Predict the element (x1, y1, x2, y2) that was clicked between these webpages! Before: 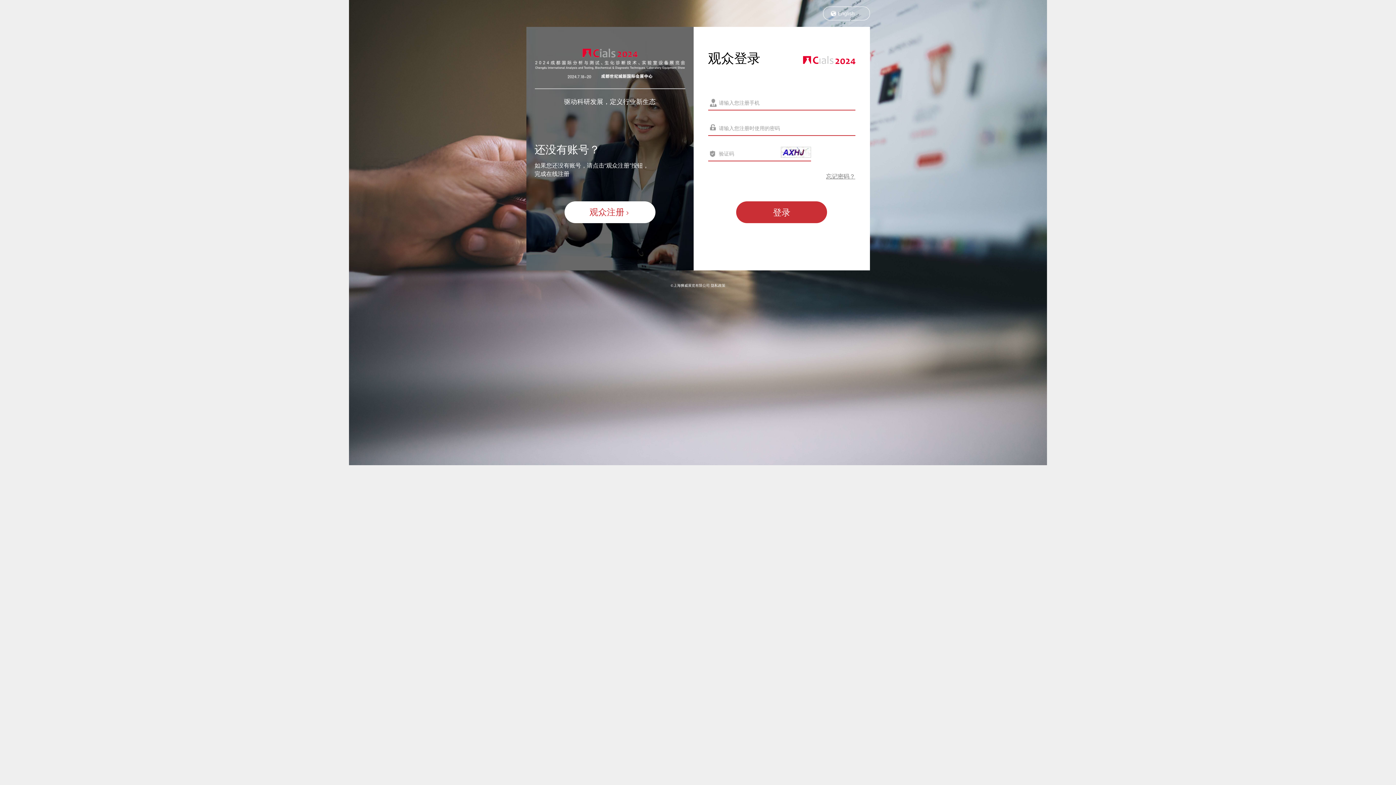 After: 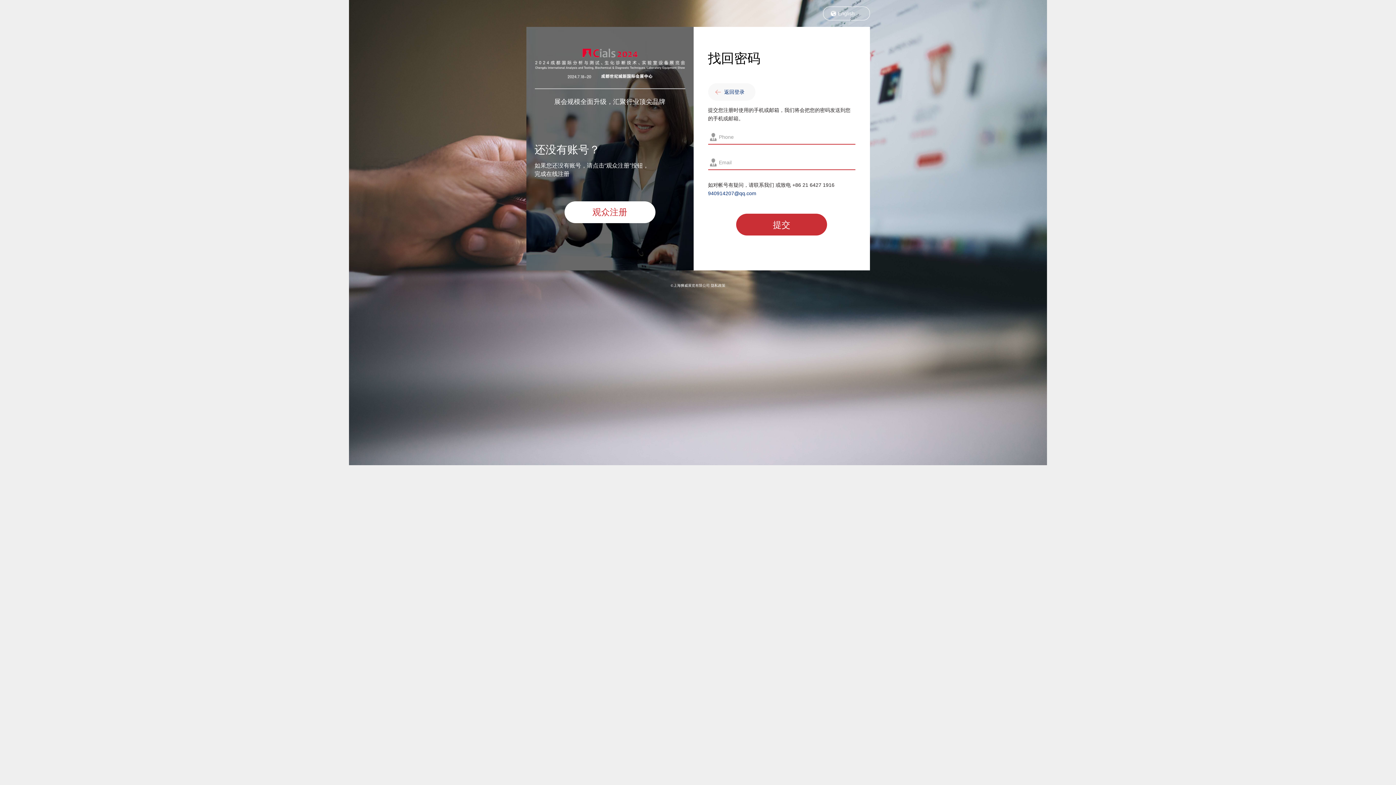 Action: label: 忘记密码？ bbox: (826, 172, 855, 180)